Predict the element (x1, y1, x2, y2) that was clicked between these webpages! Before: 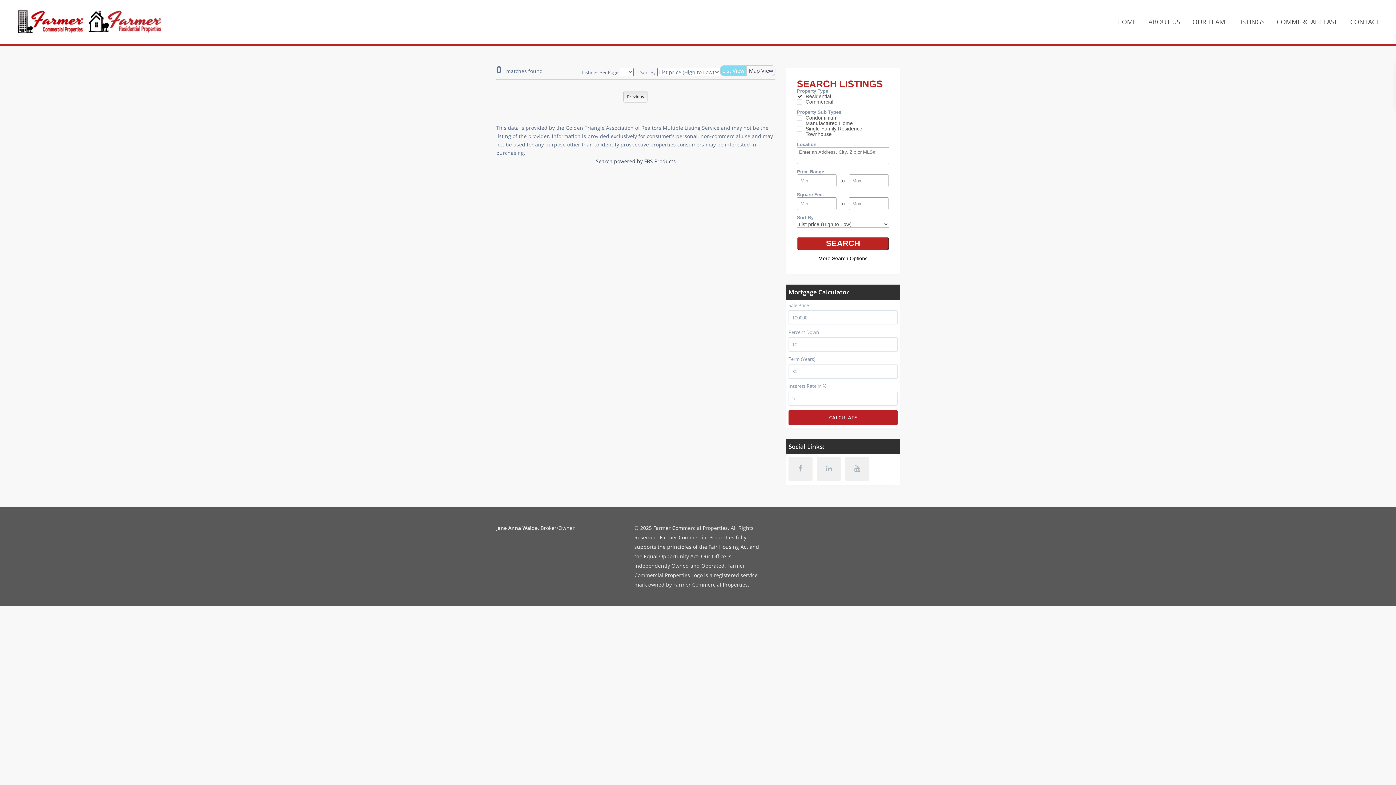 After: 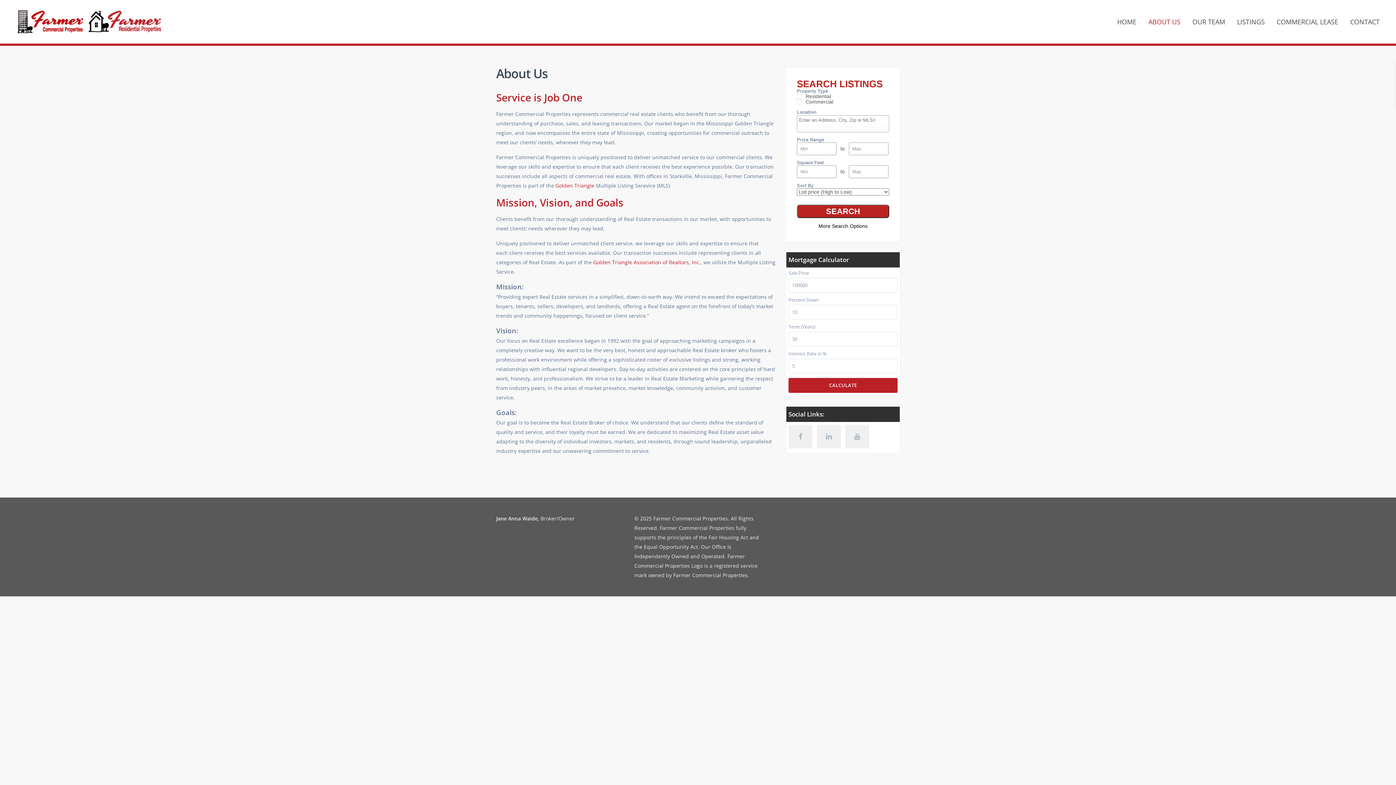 Action: bbox: (1143, 0, 1186, 43) label: ABOUT US